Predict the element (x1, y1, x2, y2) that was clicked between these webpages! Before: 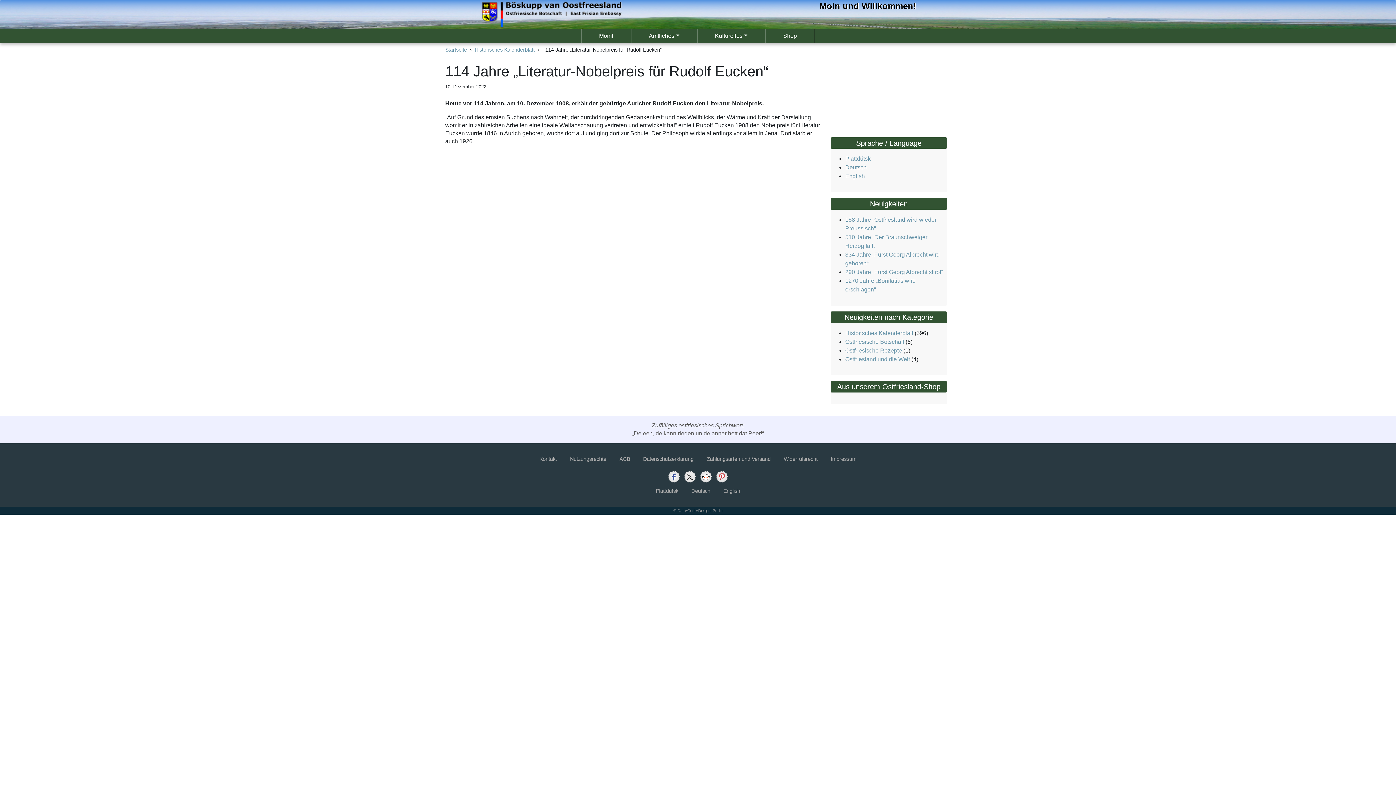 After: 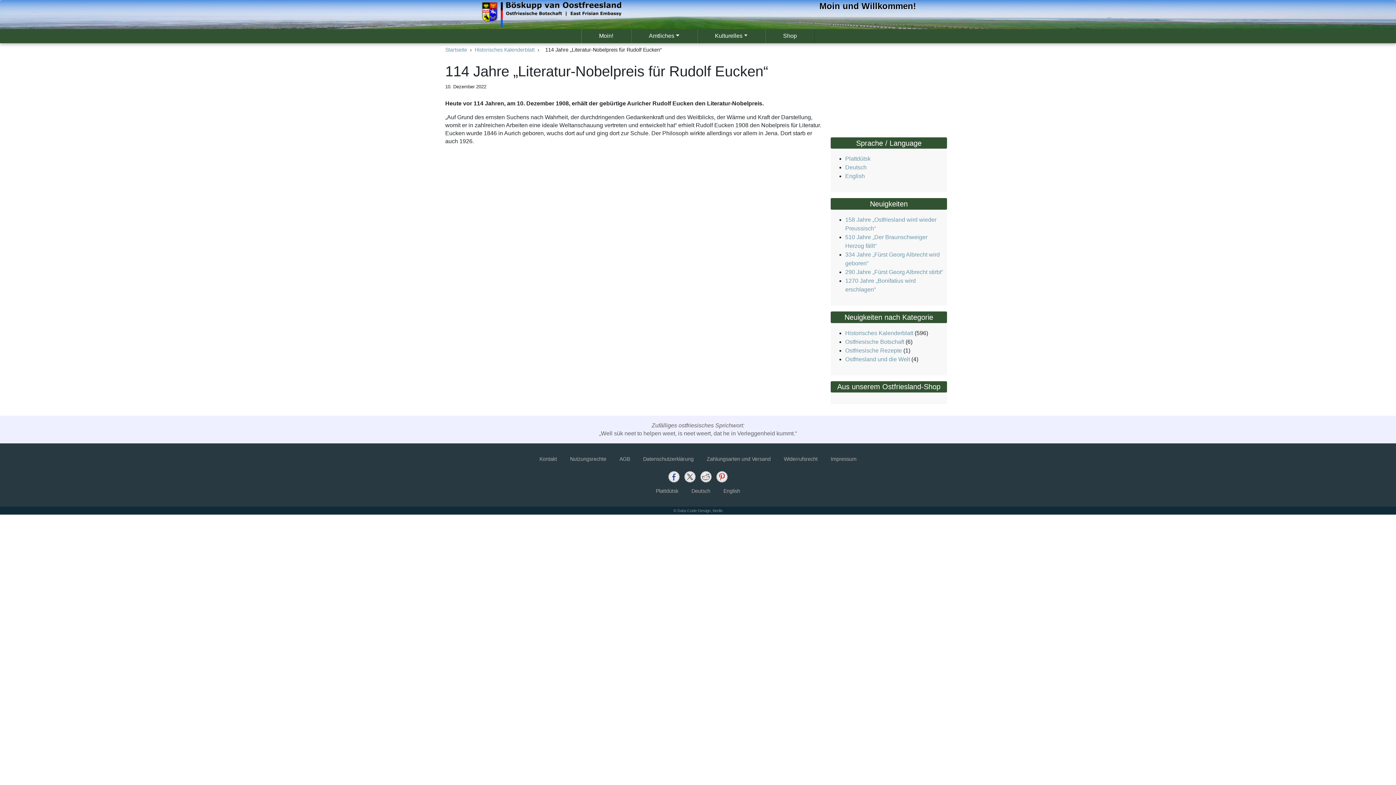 Action: label: Deutsch bbox: (691, 488, 710, 494)